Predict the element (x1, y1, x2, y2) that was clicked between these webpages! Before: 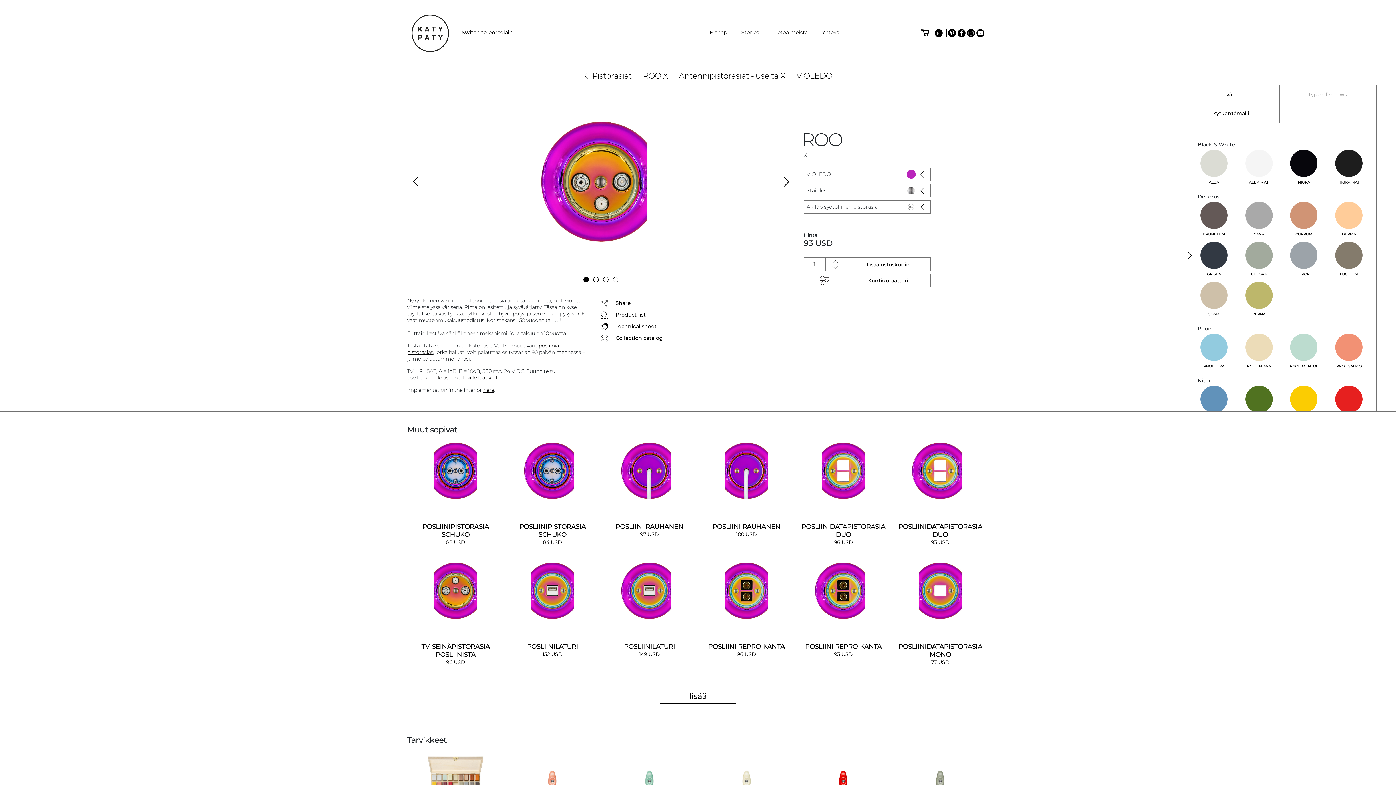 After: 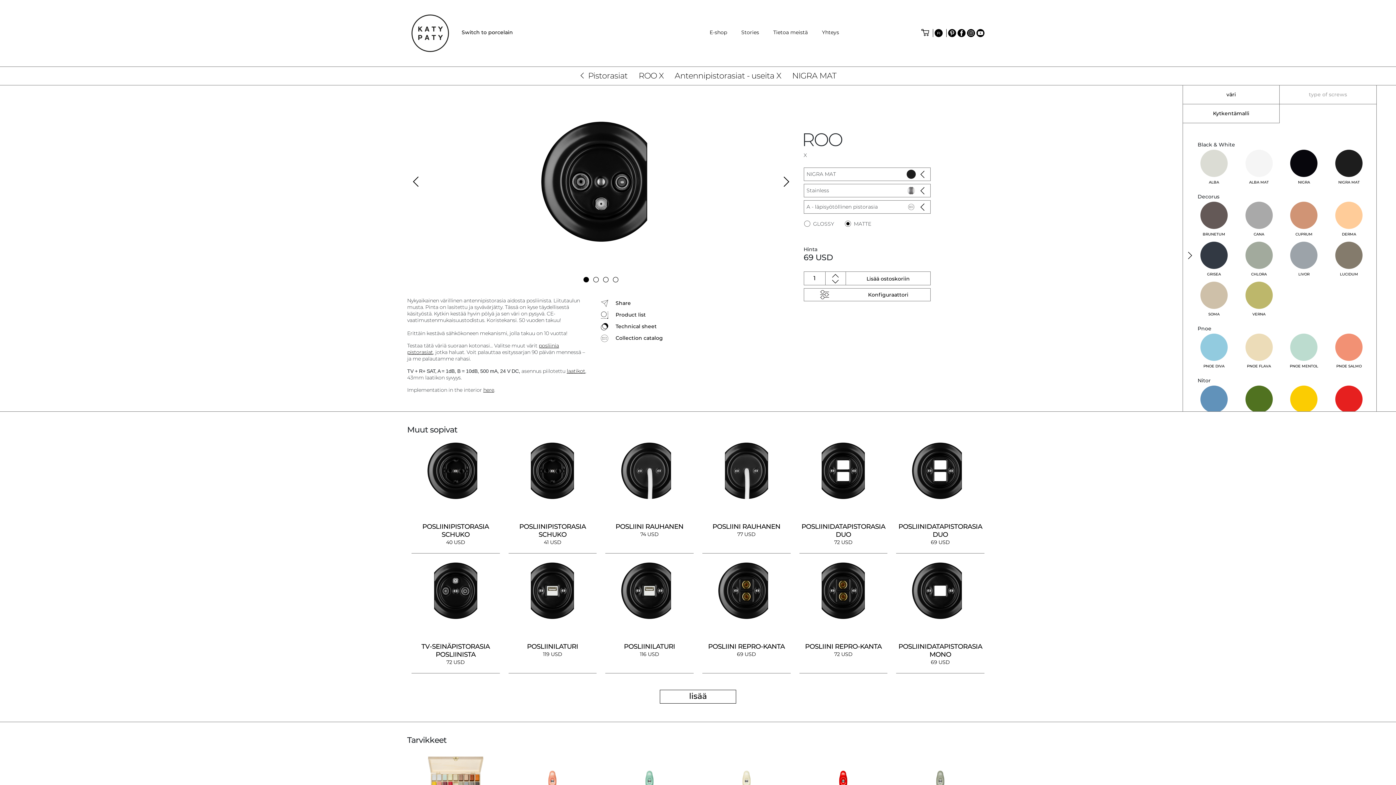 Action: label: NIGRA MAT bbox: (1326, 149, 1371, 189)